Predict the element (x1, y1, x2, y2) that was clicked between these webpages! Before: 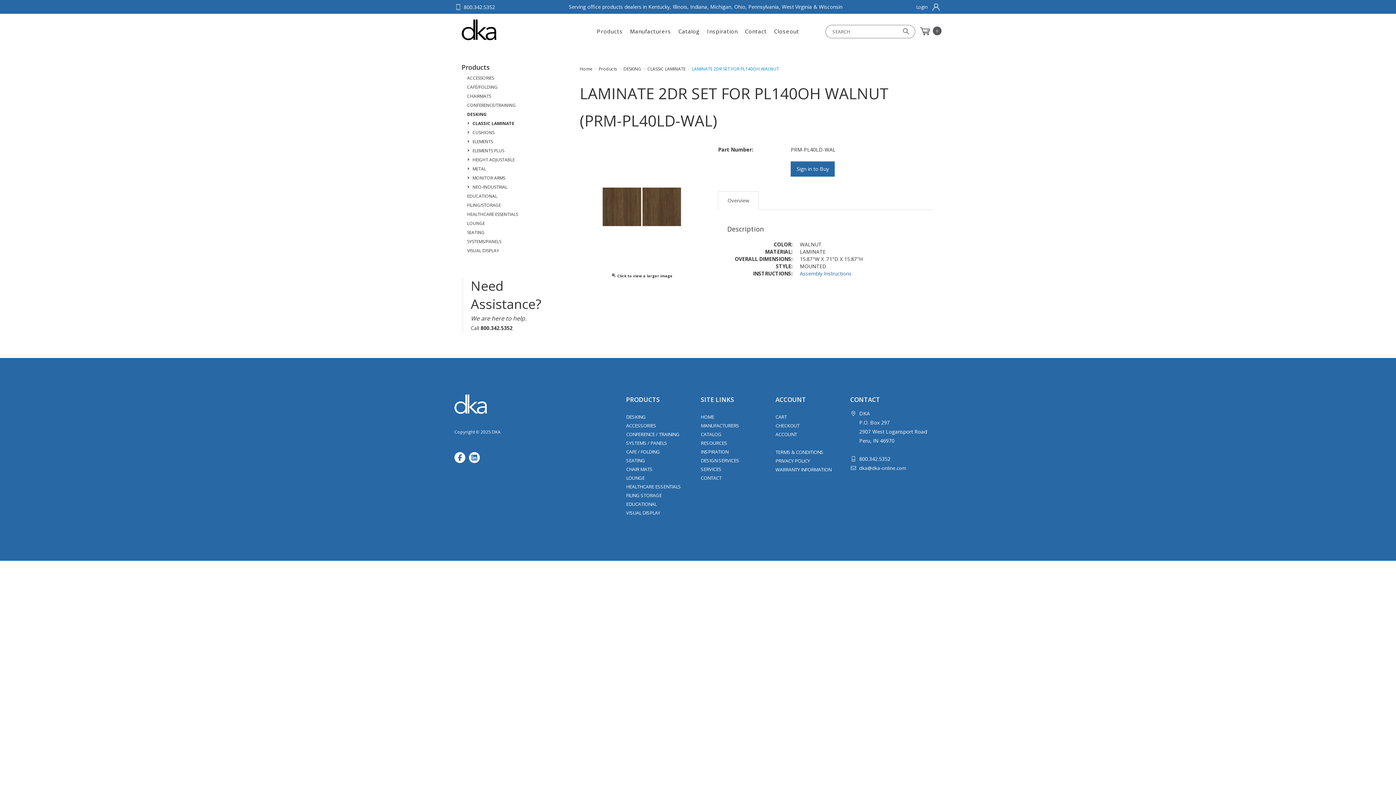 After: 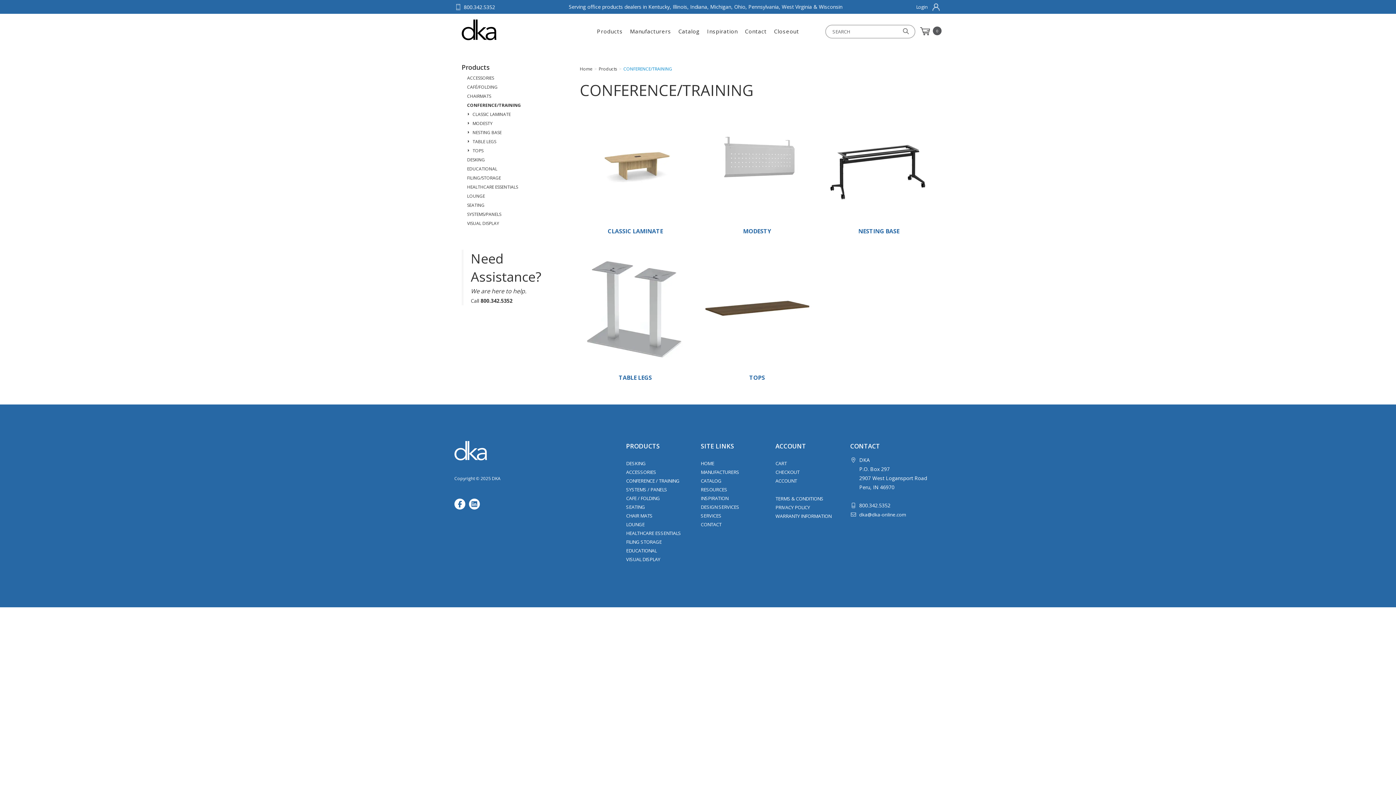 Action: bbox: (626, 431, 679, 437) label: CONFERENCE / TRAINING